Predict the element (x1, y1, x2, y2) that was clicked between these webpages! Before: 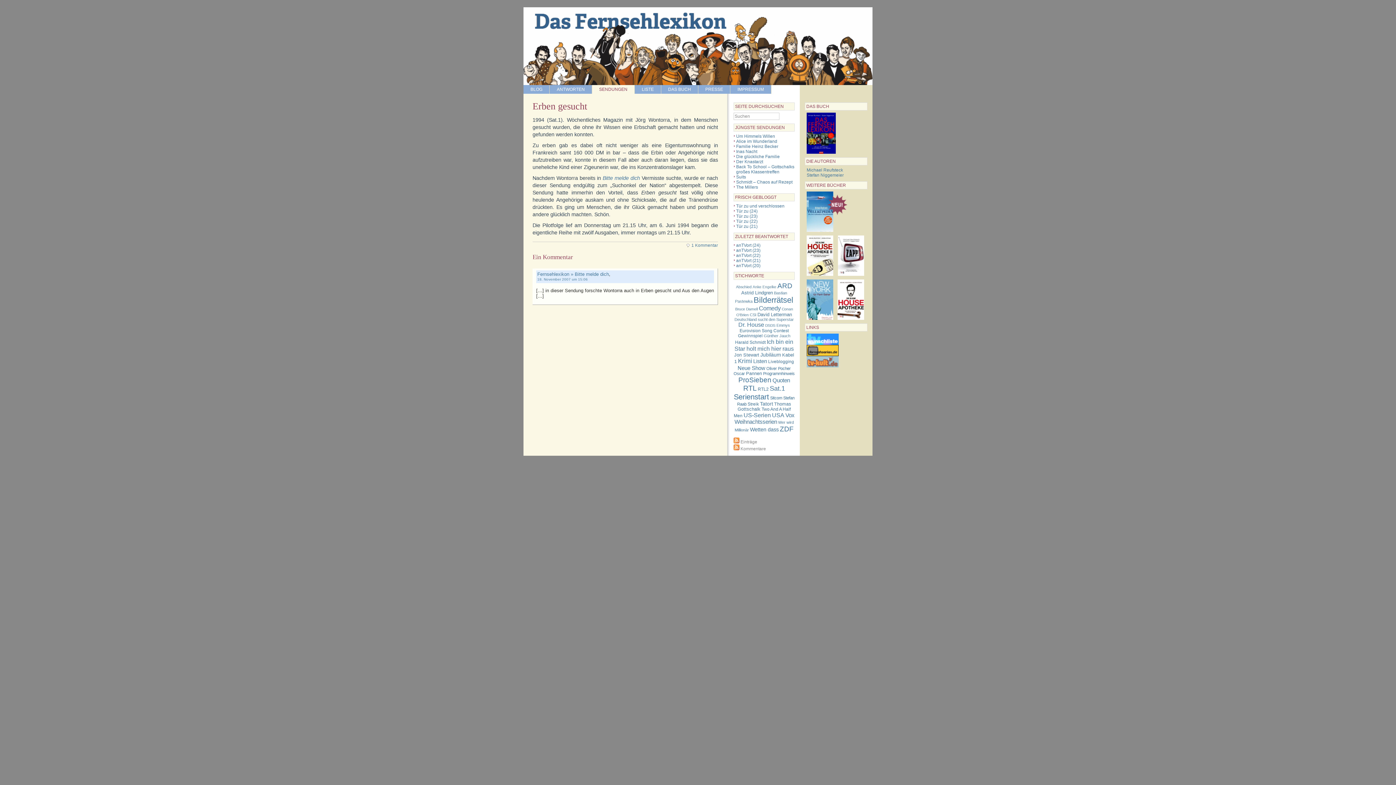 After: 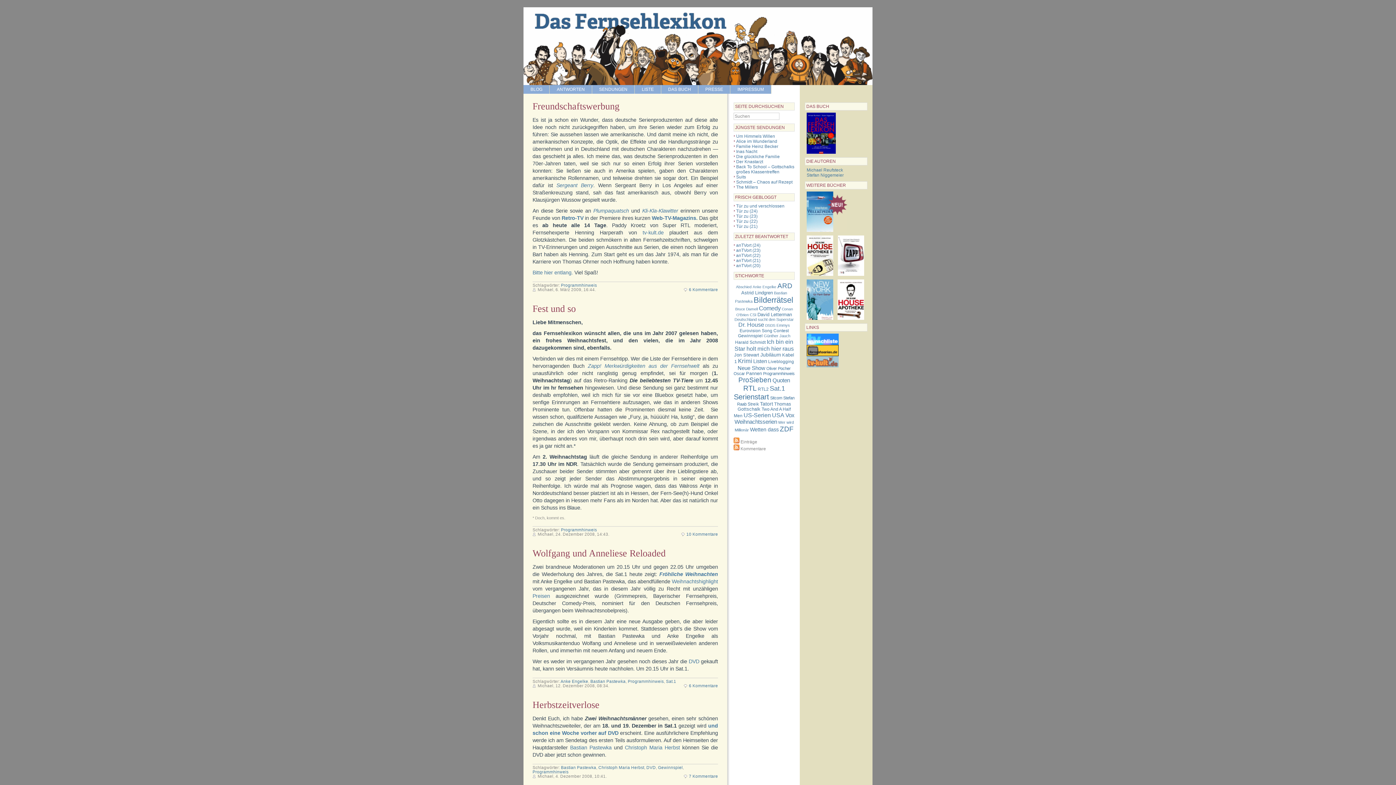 Action: label: Programmhinweis (10 Einträge) bbox: (763, 371, 794, 376)